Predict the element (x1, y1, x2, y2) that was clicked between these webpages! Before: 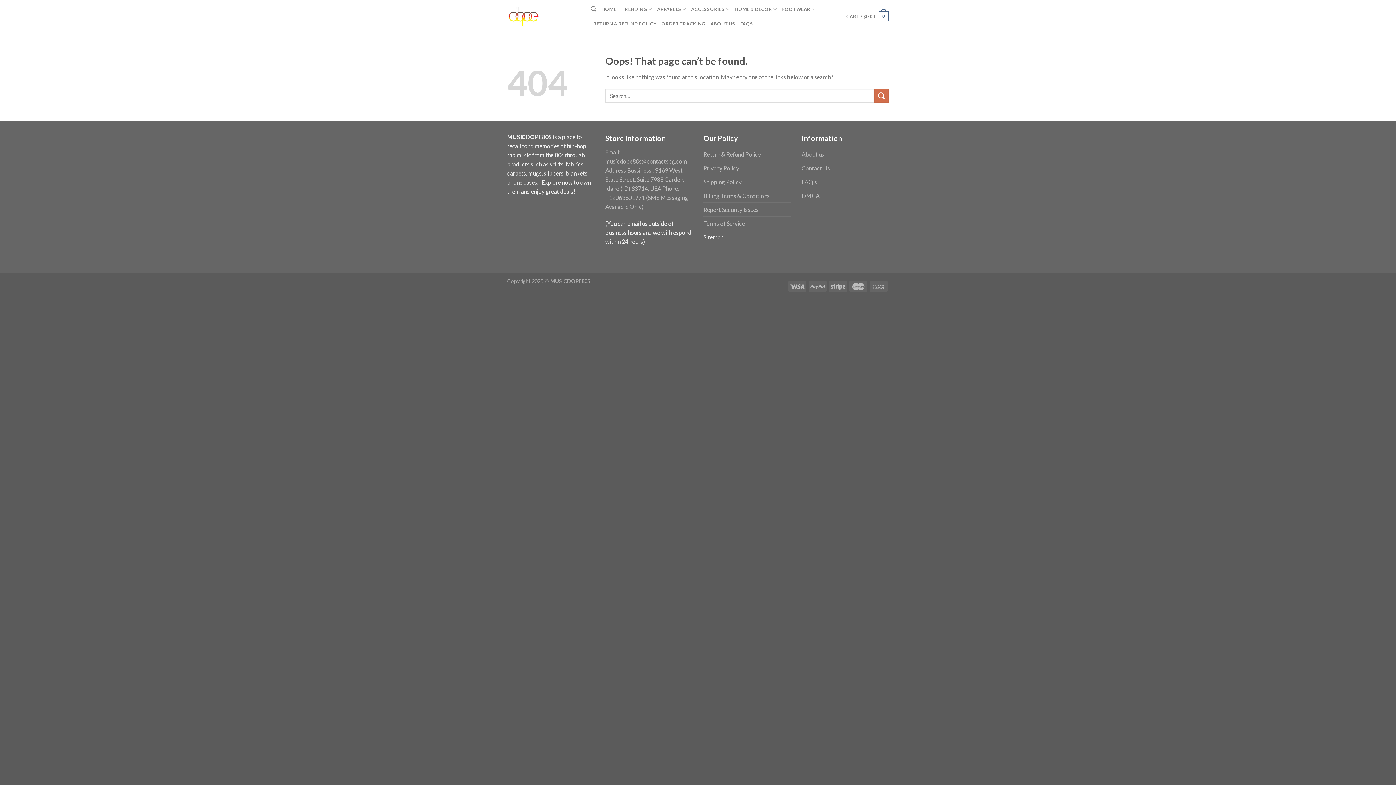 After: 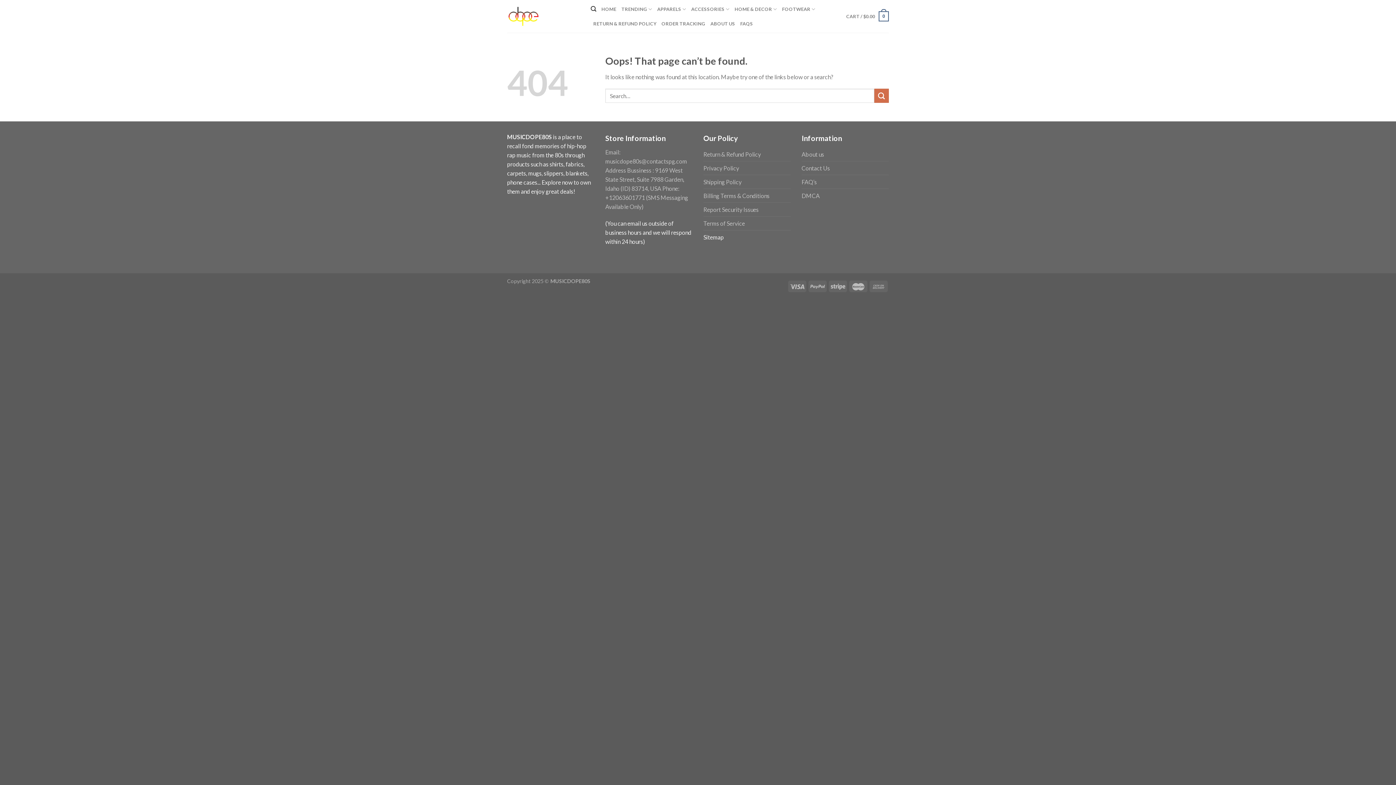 Action: bbox: (590, 2, 596, 16) label: Search